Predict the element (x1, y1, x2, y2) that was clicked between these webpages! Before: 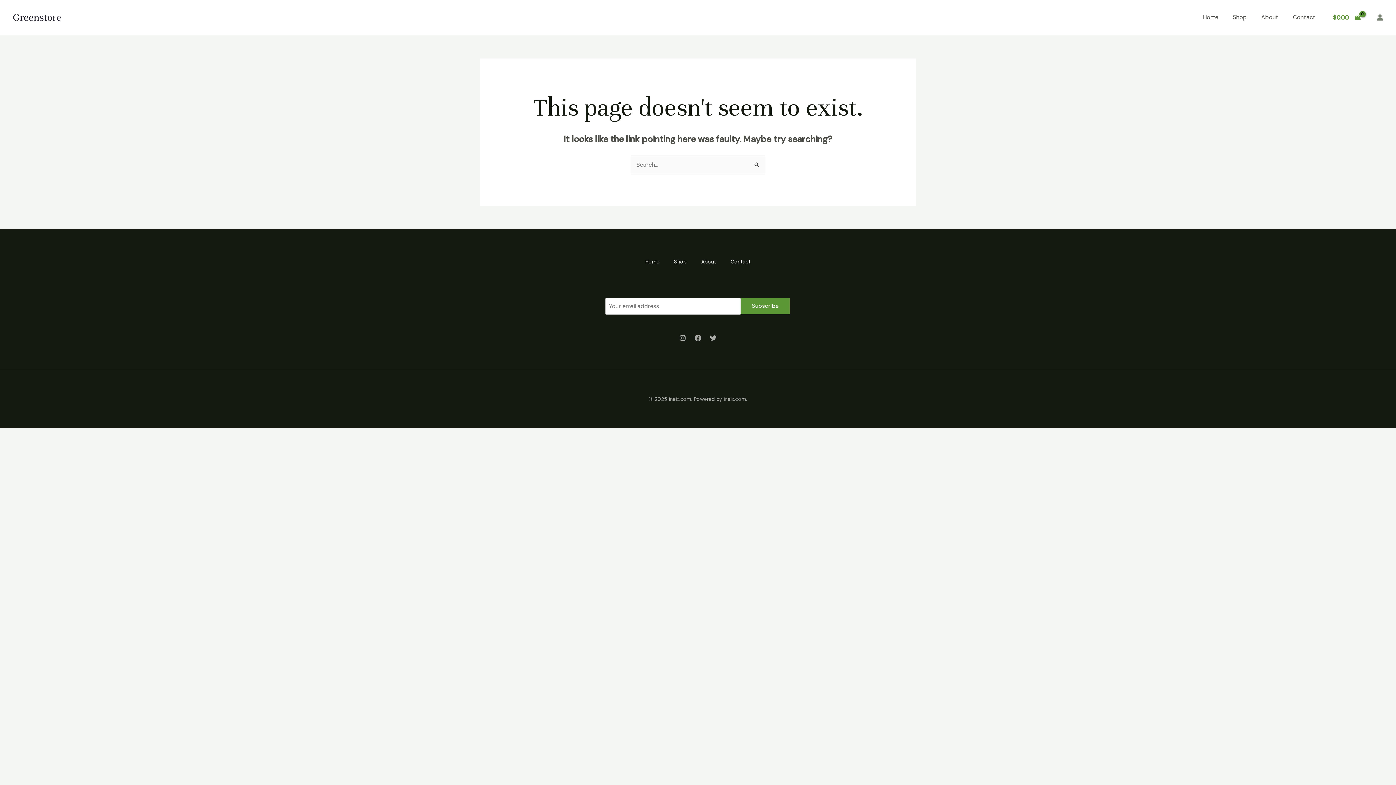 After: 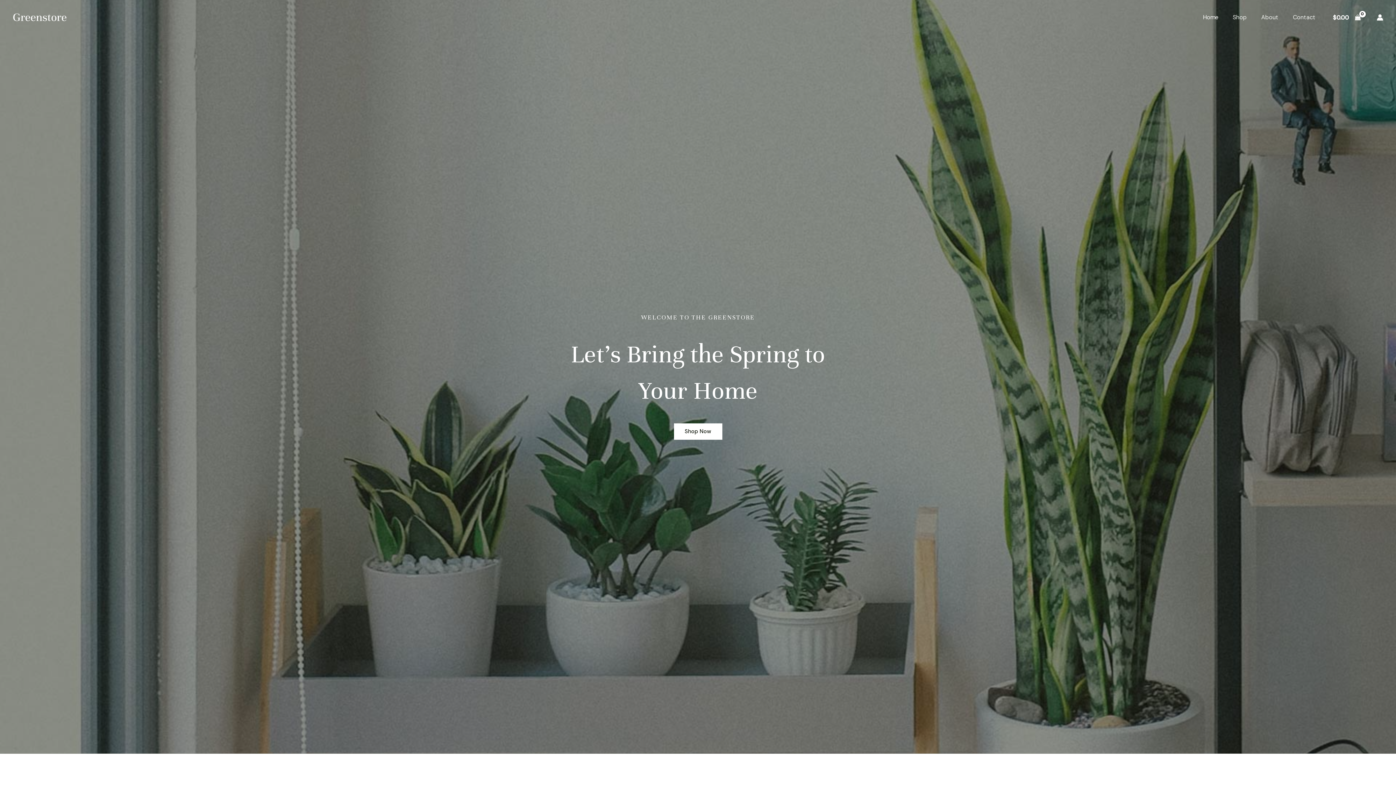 Action: label: Home bbox: (638, 257, 666, 266)